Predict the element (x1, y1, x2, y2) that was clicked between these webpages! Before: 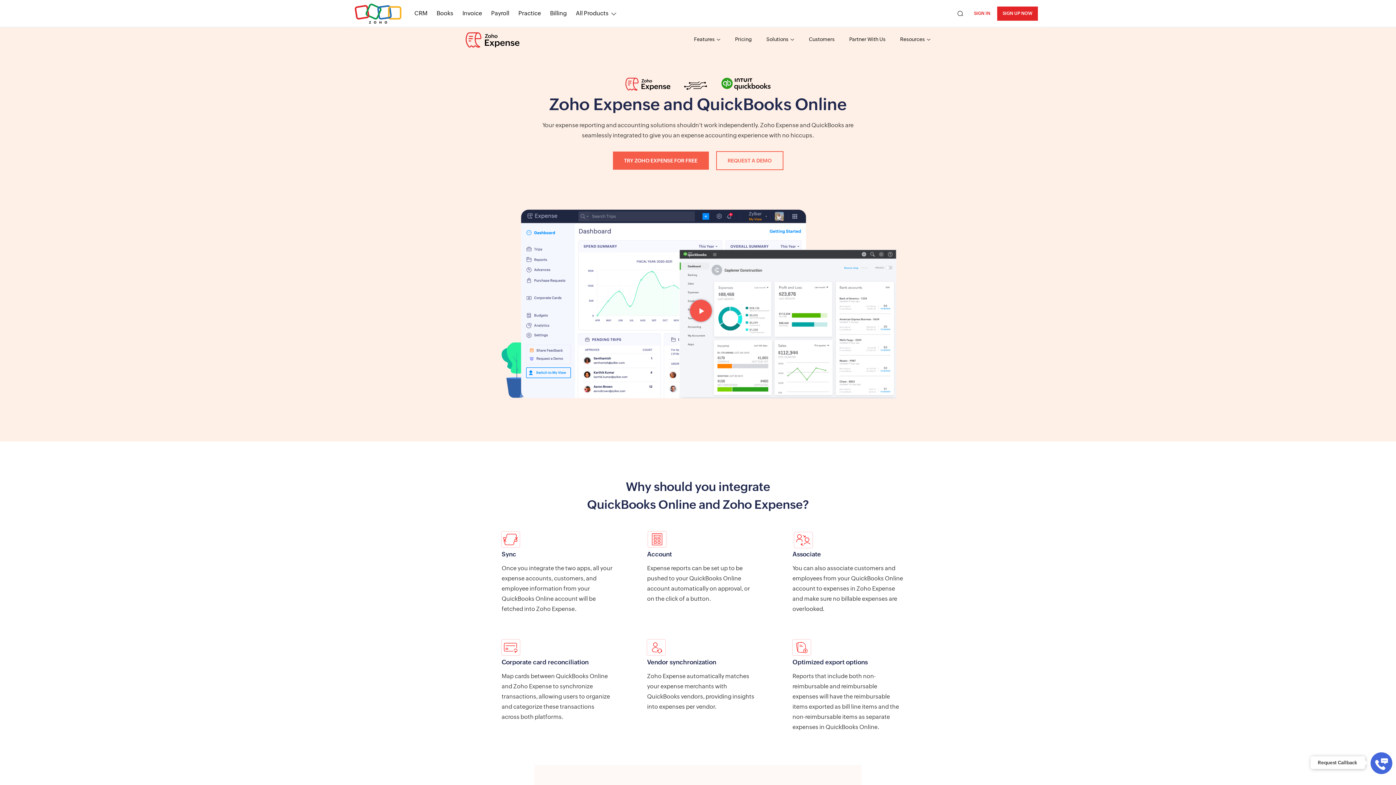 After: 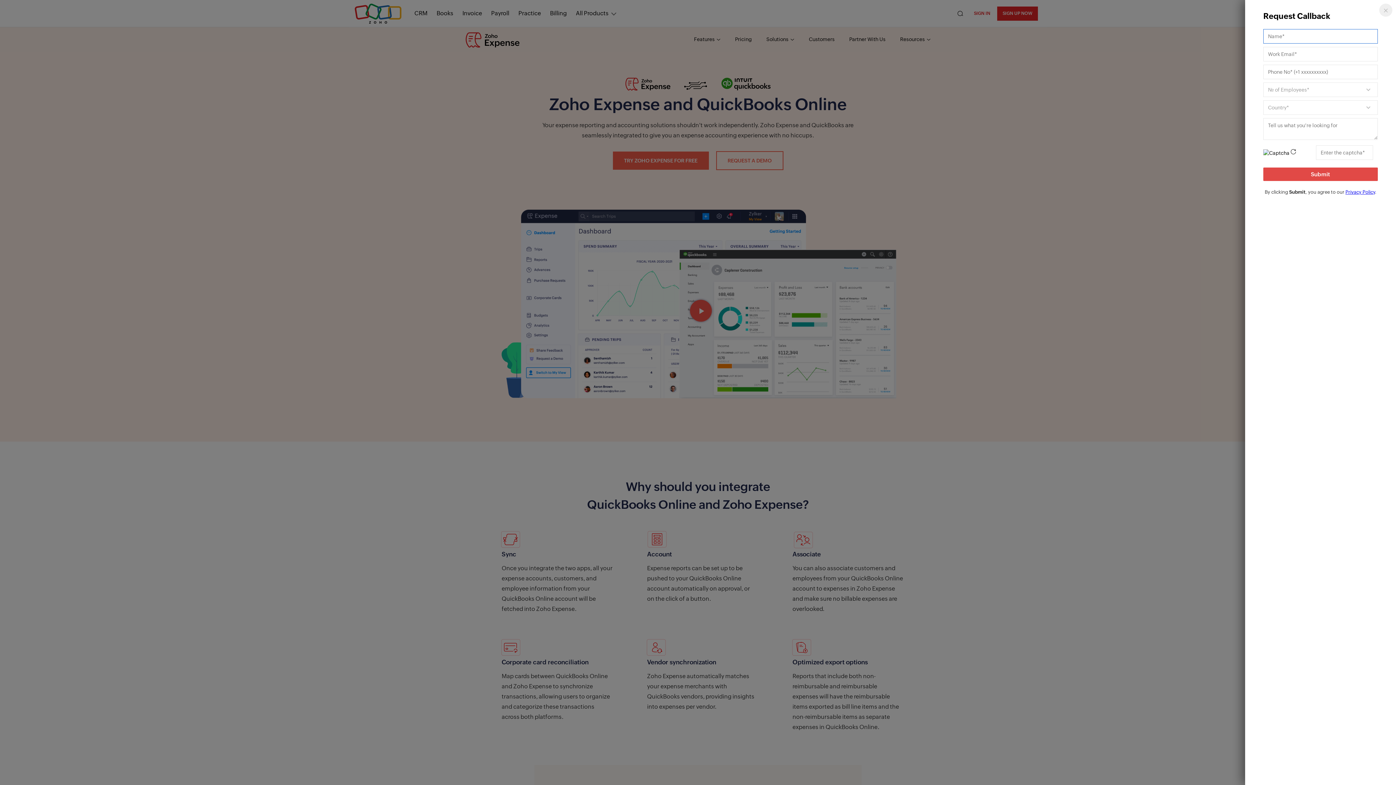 Action: label: Request Callback bbox: (1370, 752, 1392, 774)